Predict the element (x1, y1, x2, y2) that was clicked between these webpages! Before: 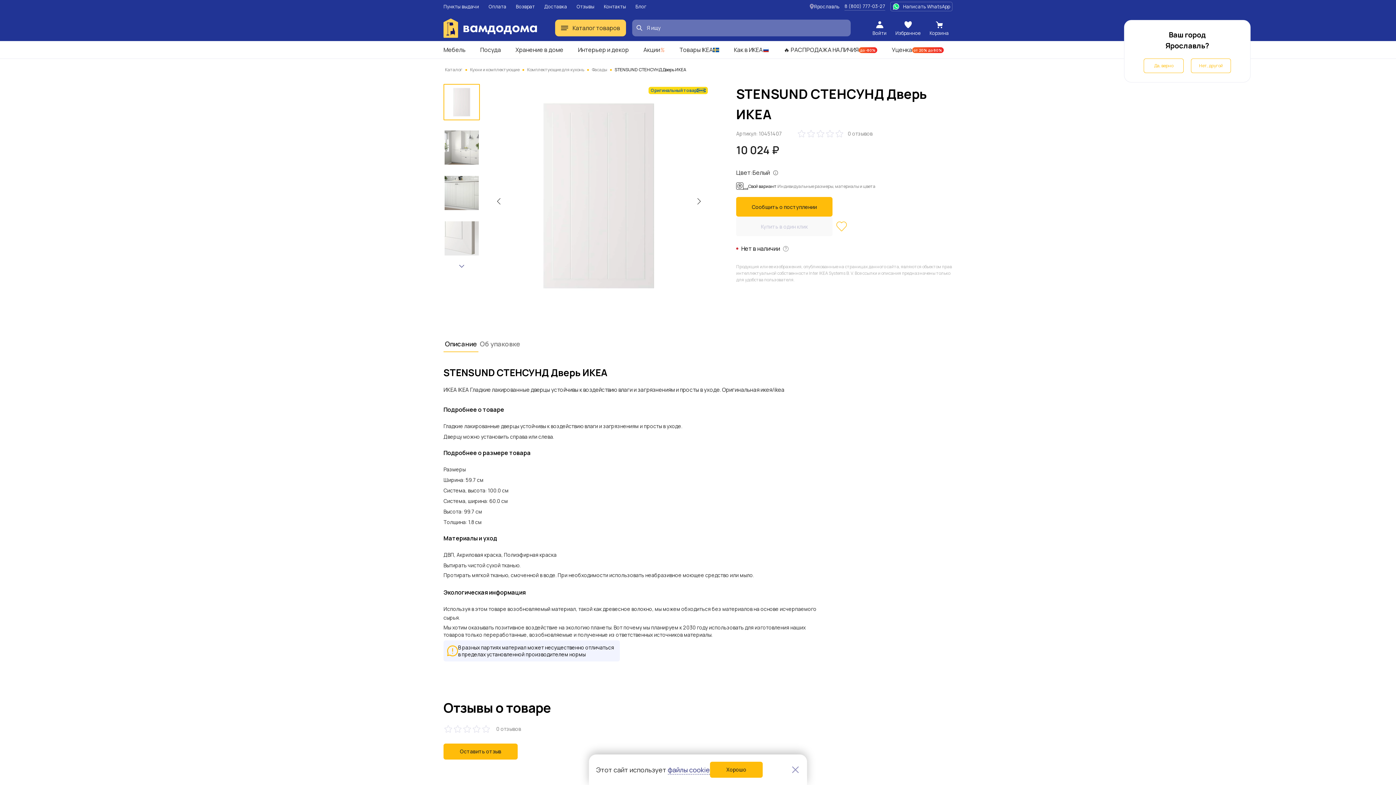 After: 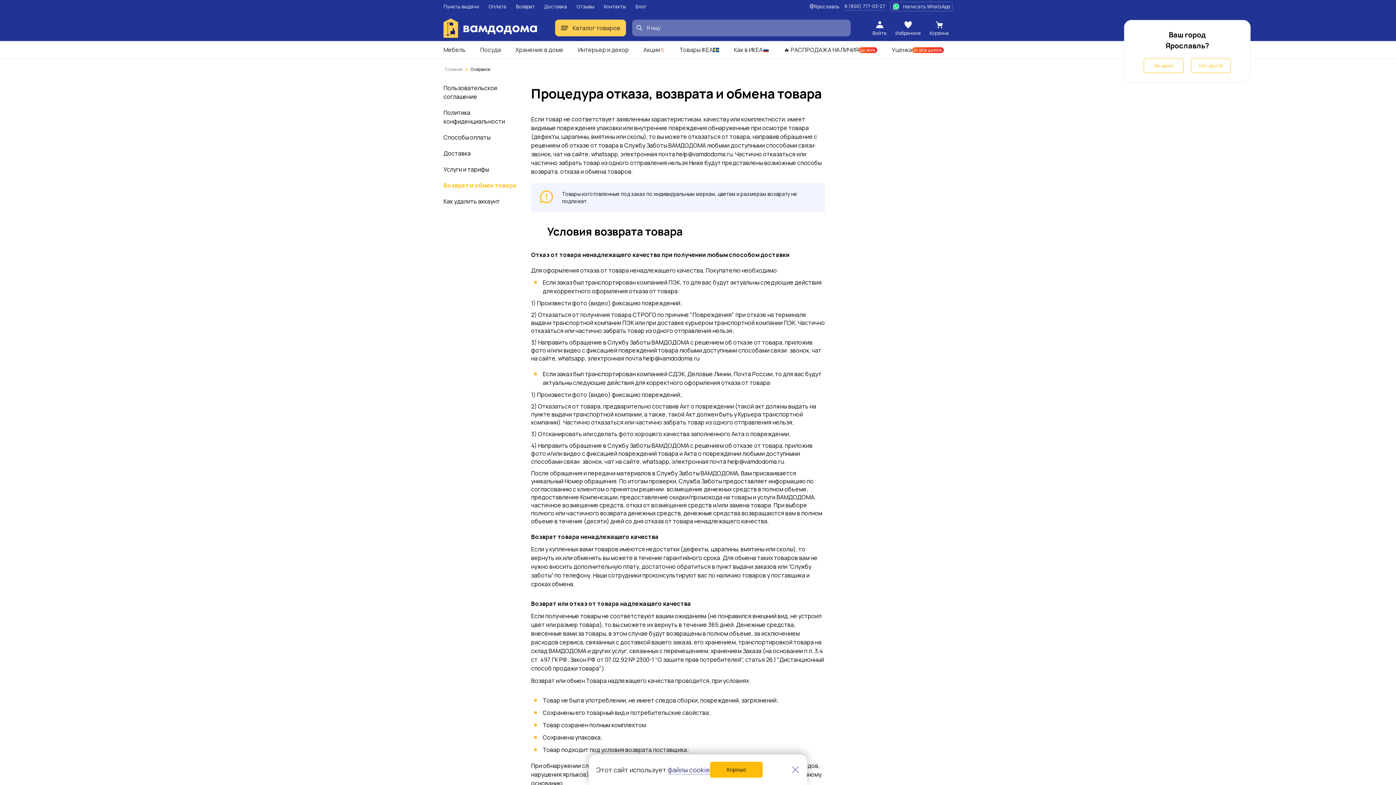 Action: bbox: (516, 3, 534, 9) label: Возврат